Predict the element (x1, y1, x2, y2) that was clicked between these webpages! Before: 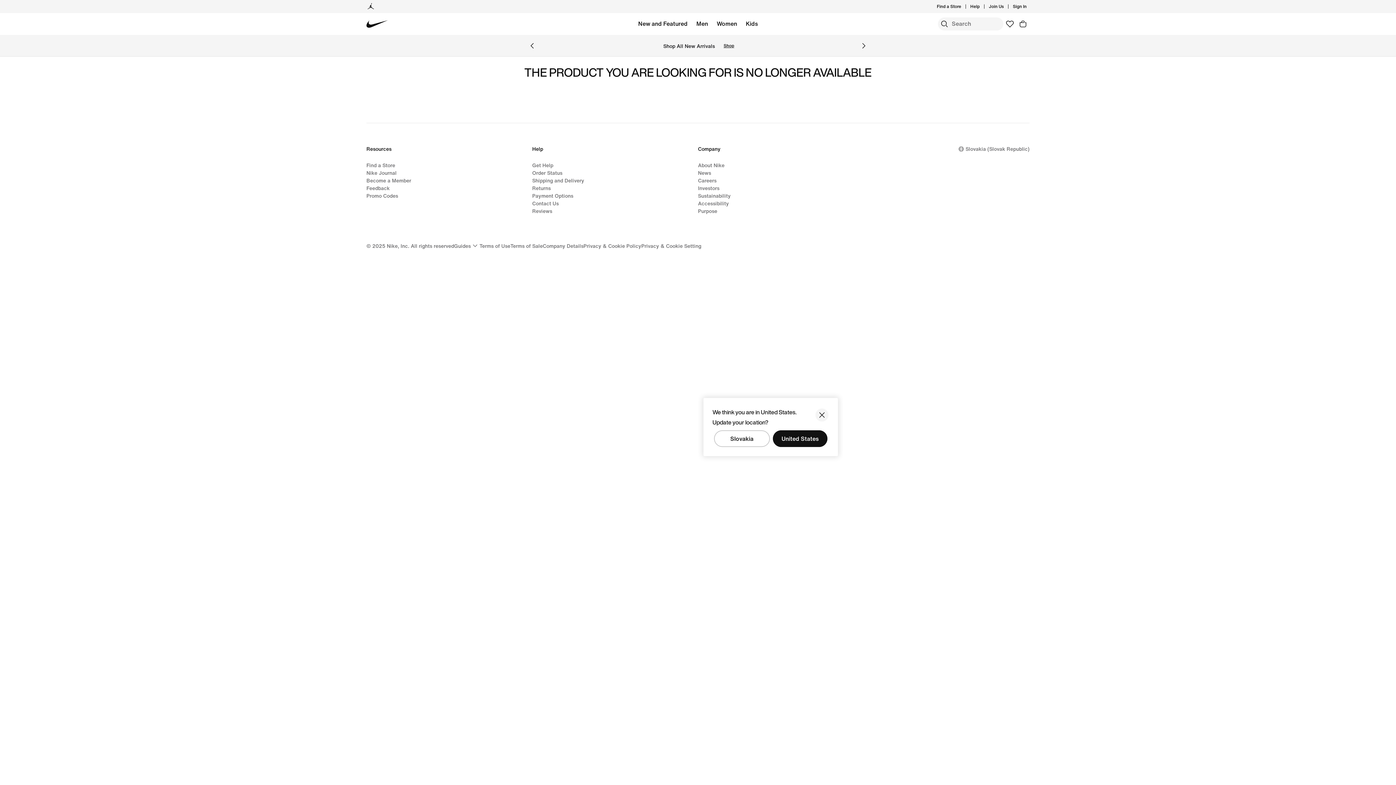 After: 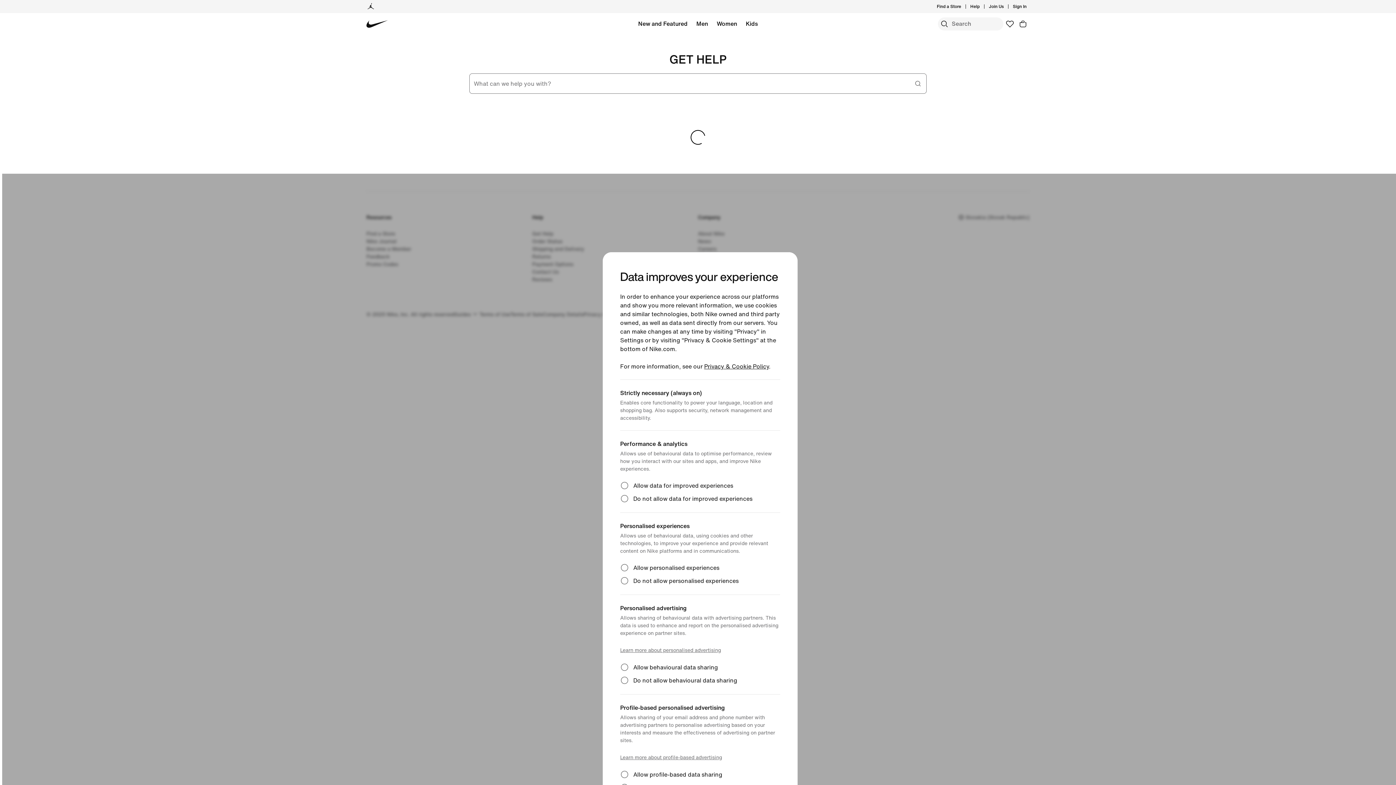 Action: label: Shipping and Delivery bbox: (532, 176, 584, 184)